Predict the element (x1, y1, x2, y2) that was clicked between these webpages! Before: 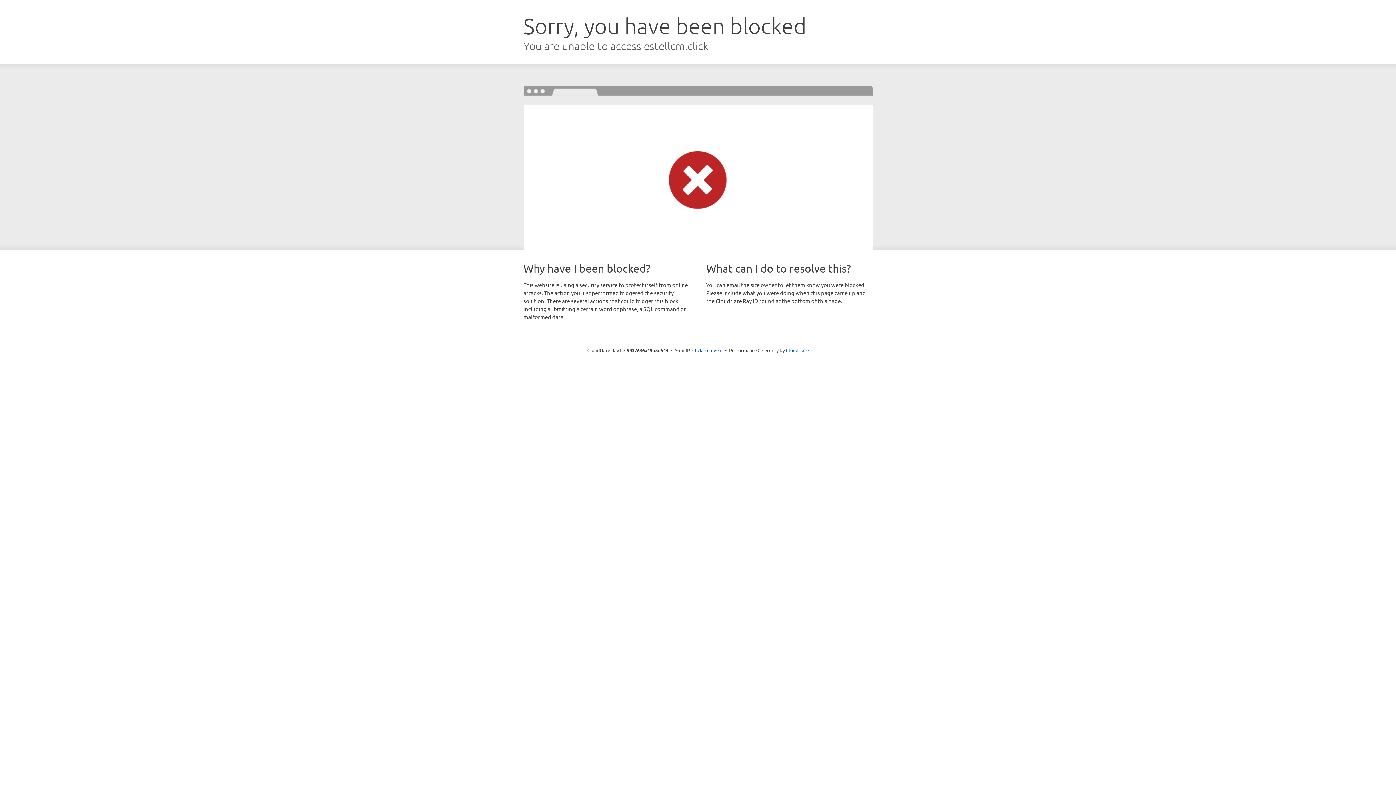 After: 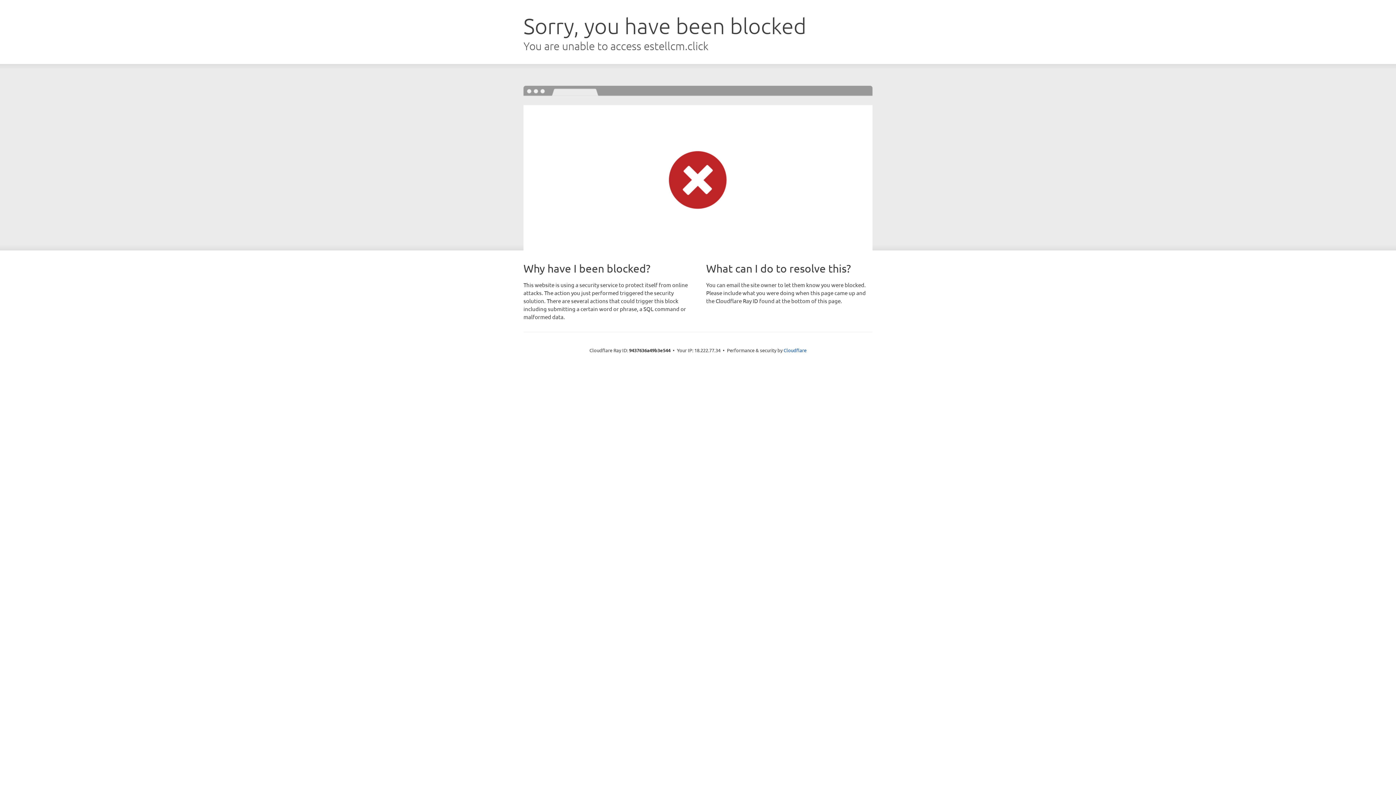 Action: bbox: (692, 346, 722, 353) label: Click to reveal